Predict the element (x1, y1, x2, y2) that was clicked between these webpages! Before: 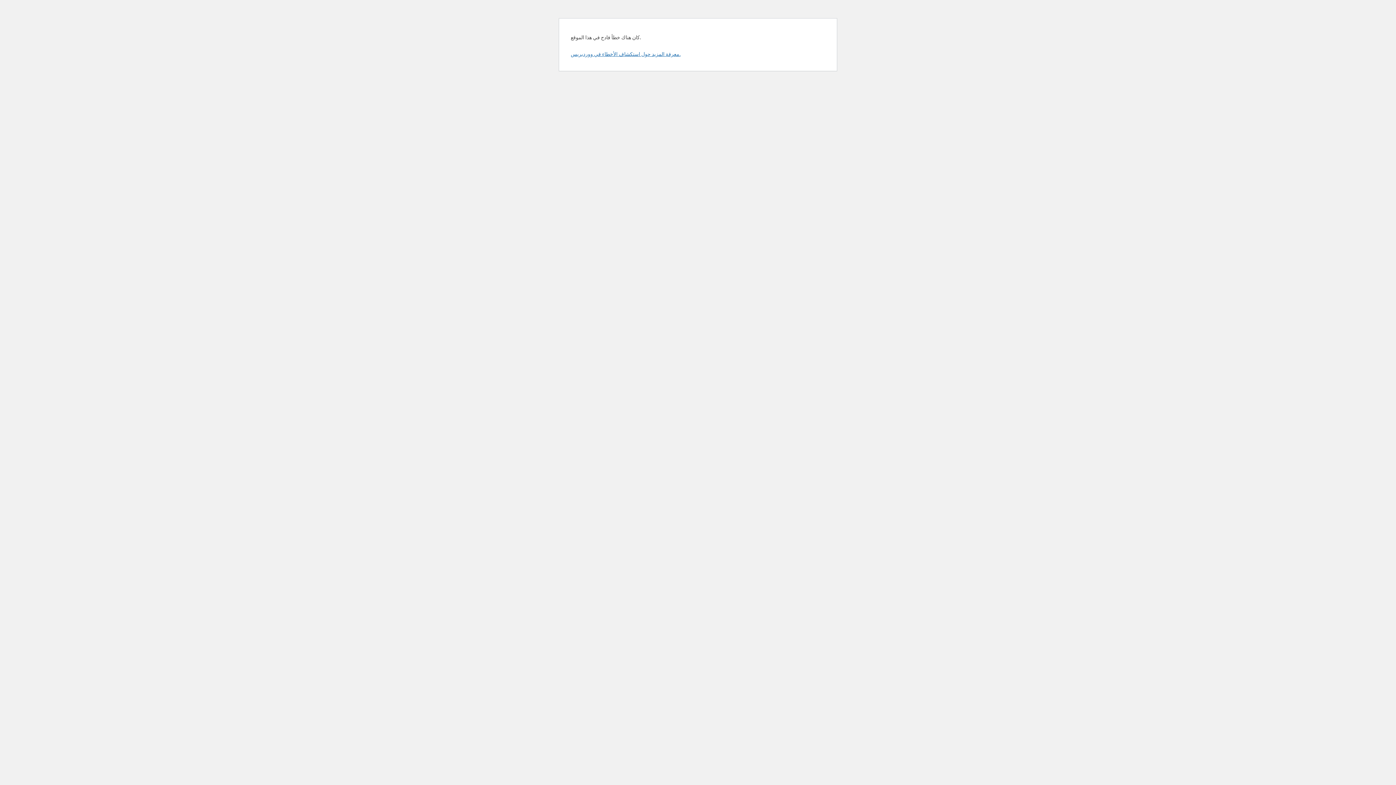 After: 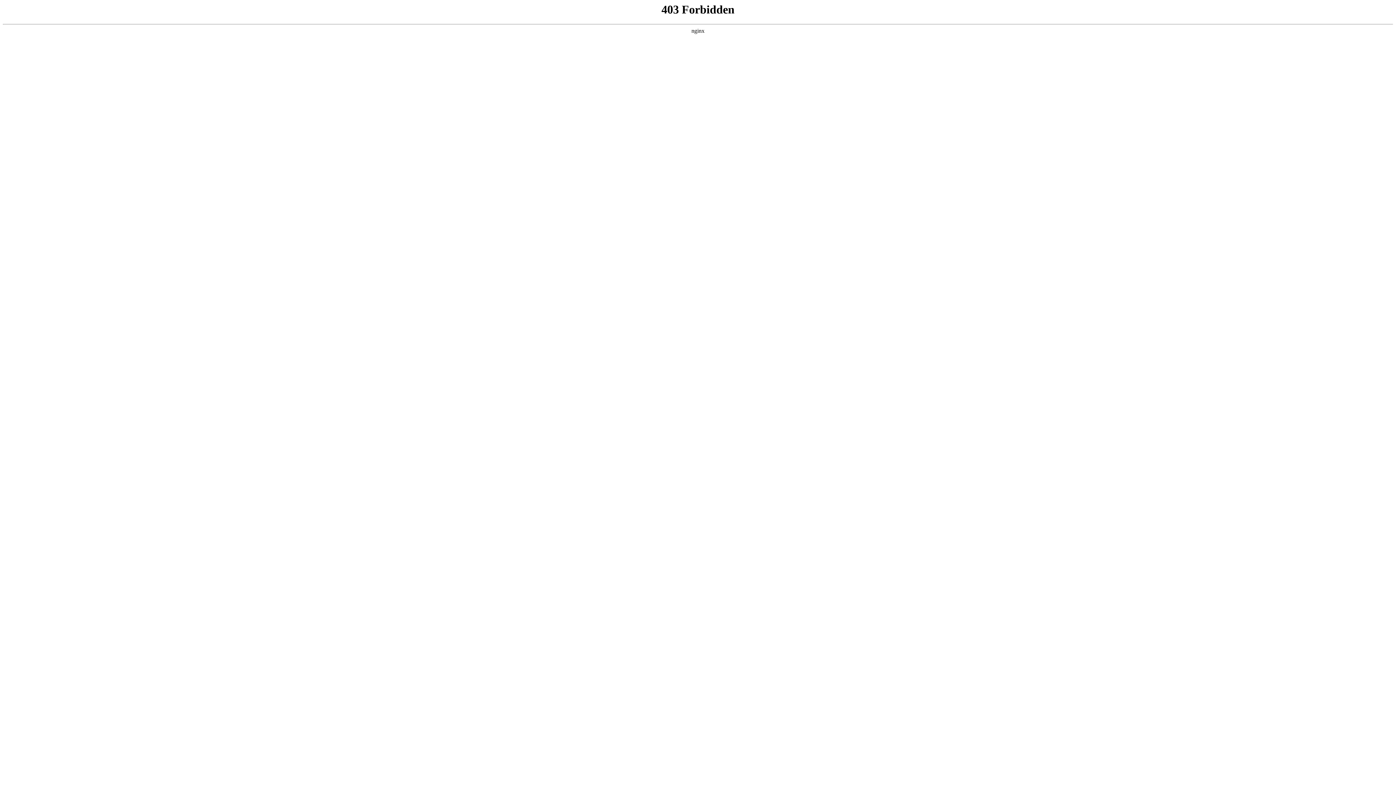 Action: bbox: (570, 50, 680, 57) label: معرفة المزيد حول استكشاف الأخطاء في ووردبريس.